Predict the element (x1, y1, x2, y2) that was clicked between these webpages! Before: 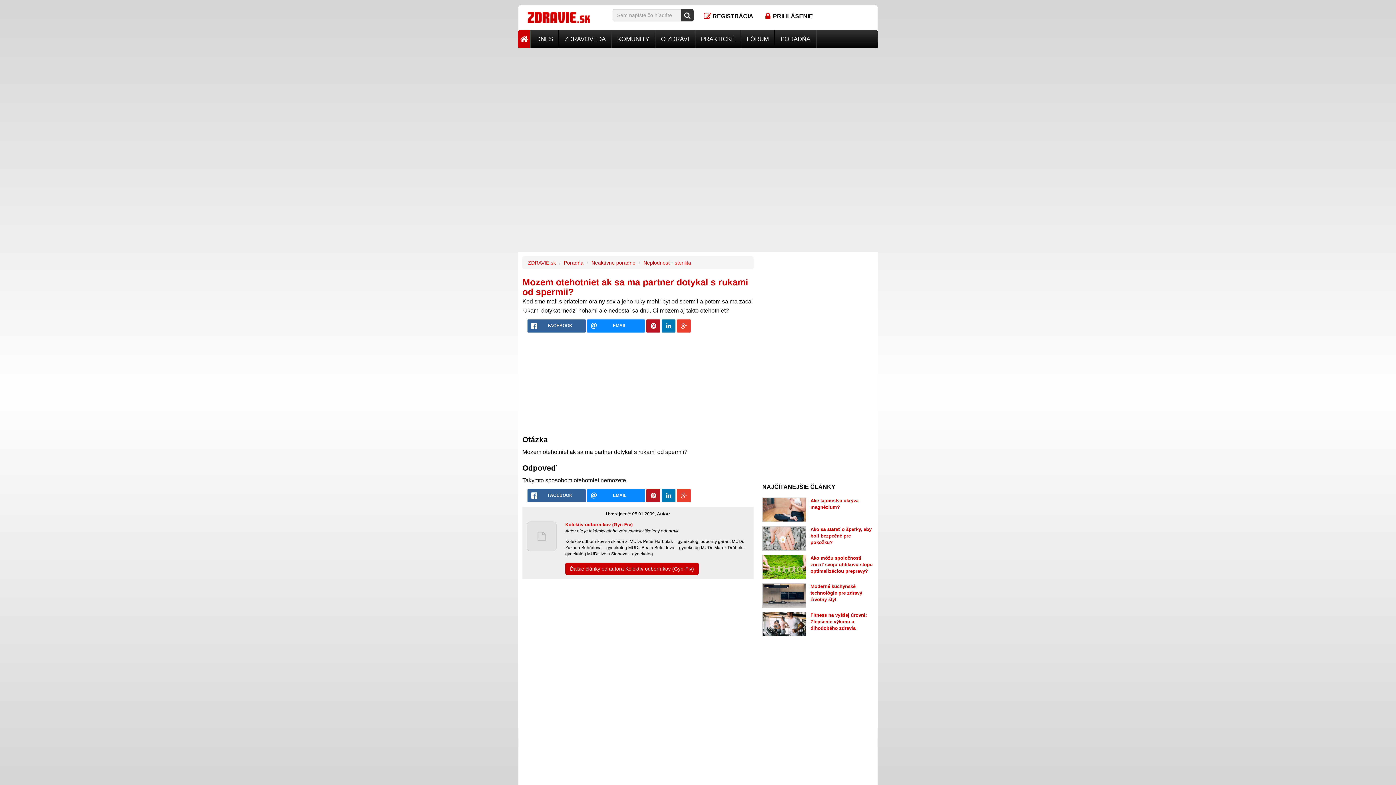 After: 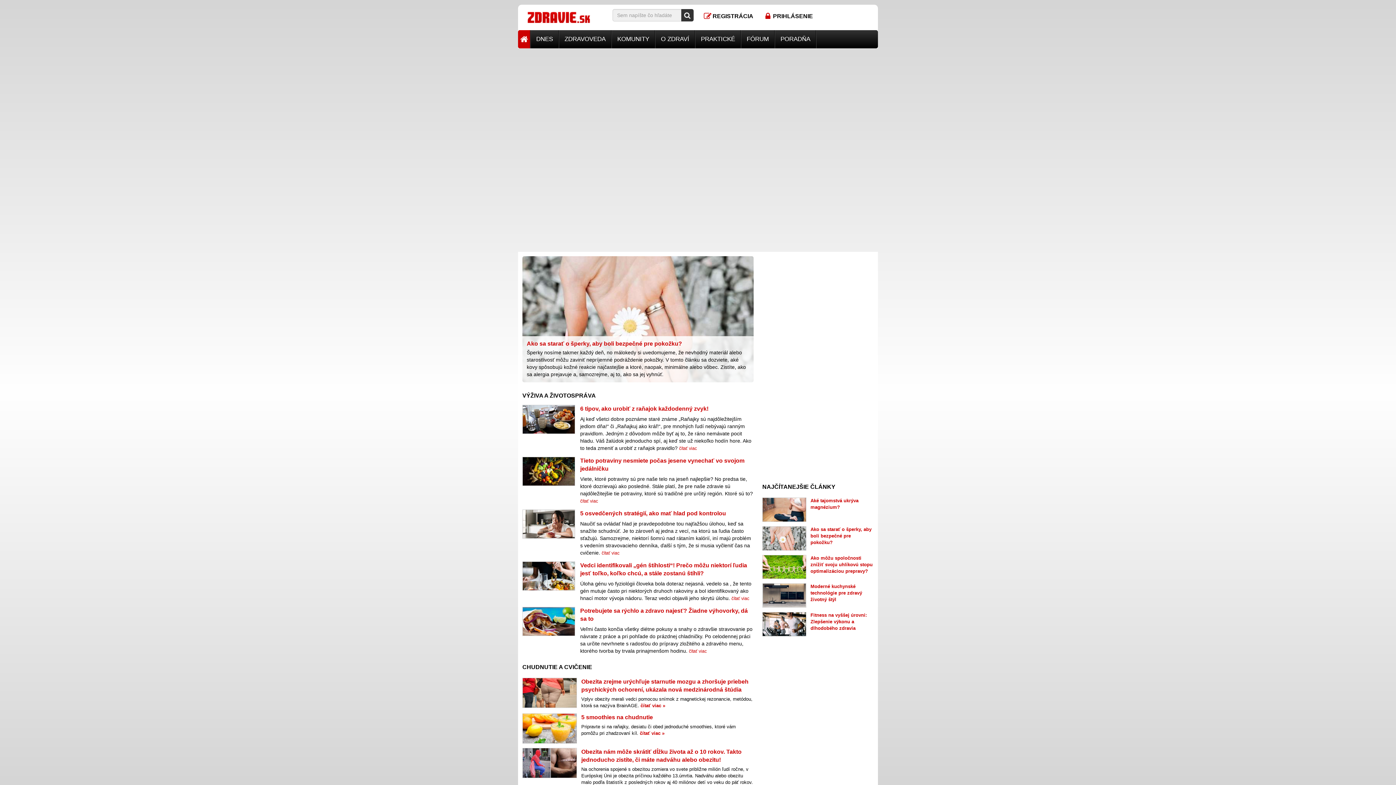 Action: bbox: (528, 260, 556, 265) label: ZDRAVIE.sk